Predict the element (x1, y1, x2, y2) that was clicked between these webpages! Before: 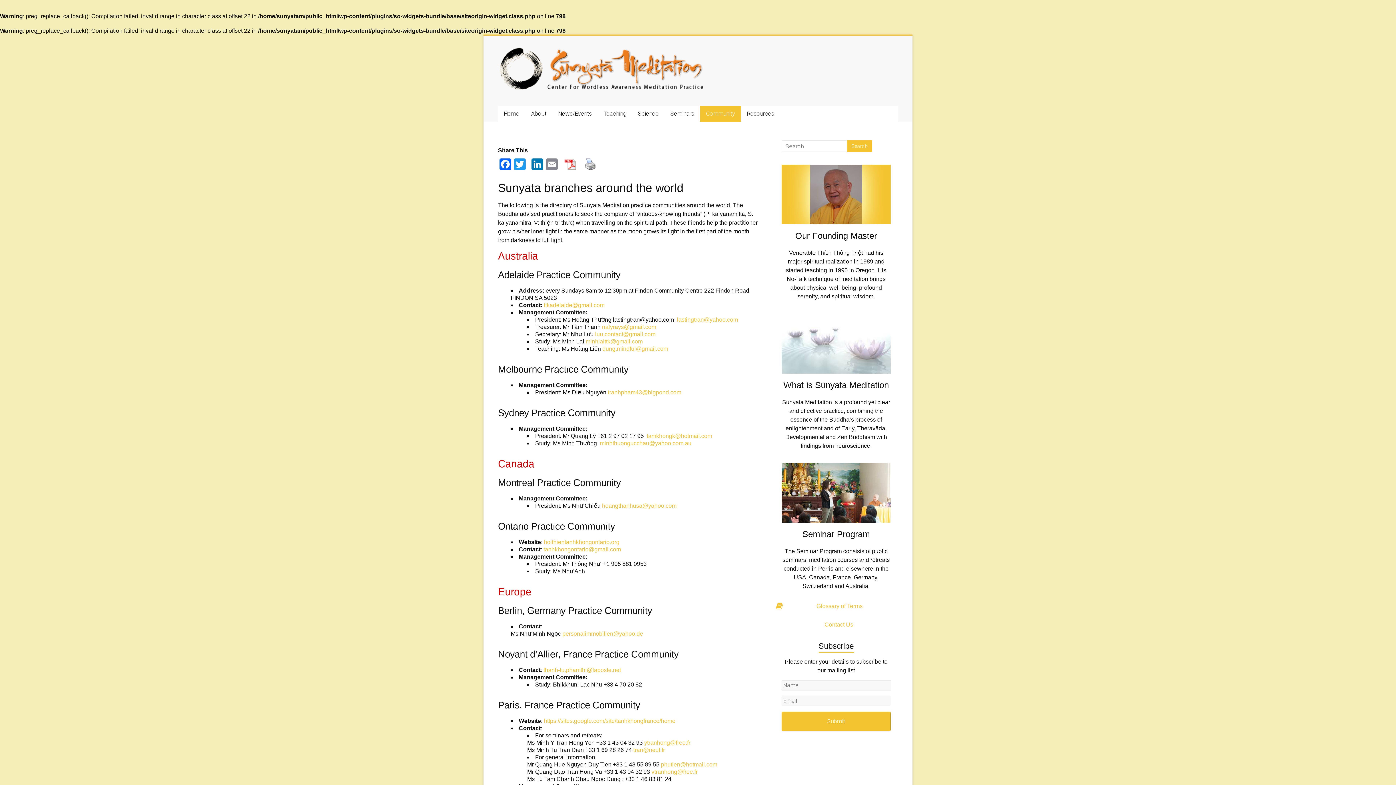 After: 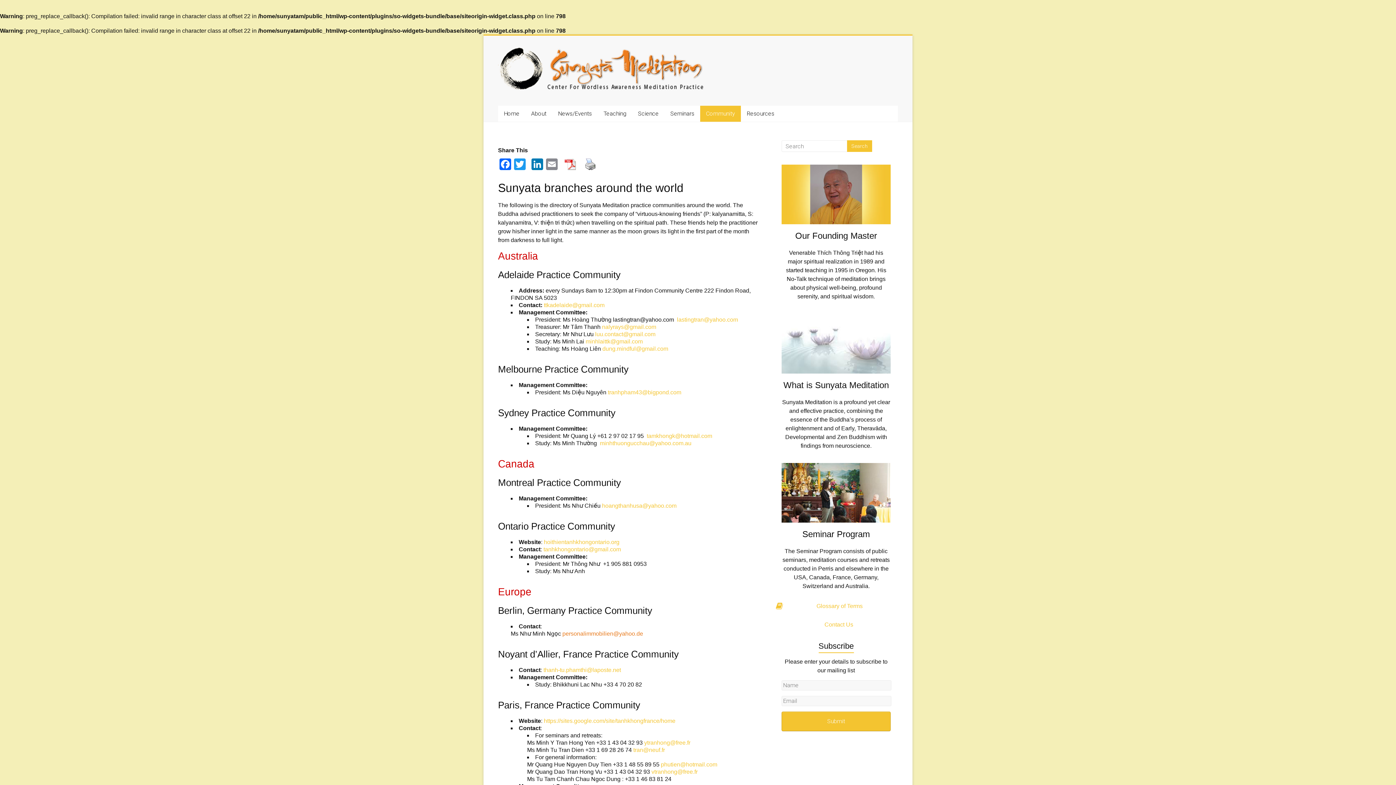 Action: bbox: (562, 630, 643, 637) label: personalimmobilien@yahoo.de